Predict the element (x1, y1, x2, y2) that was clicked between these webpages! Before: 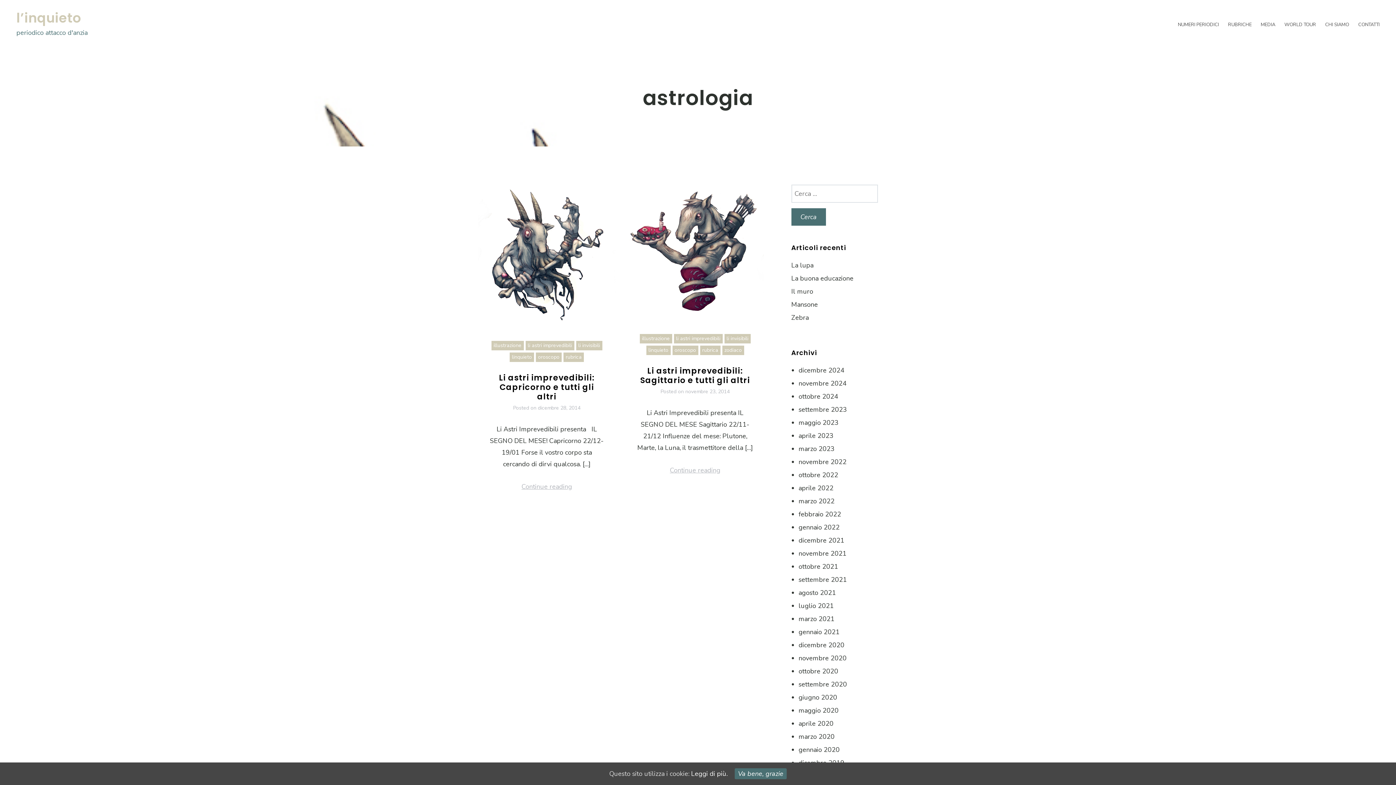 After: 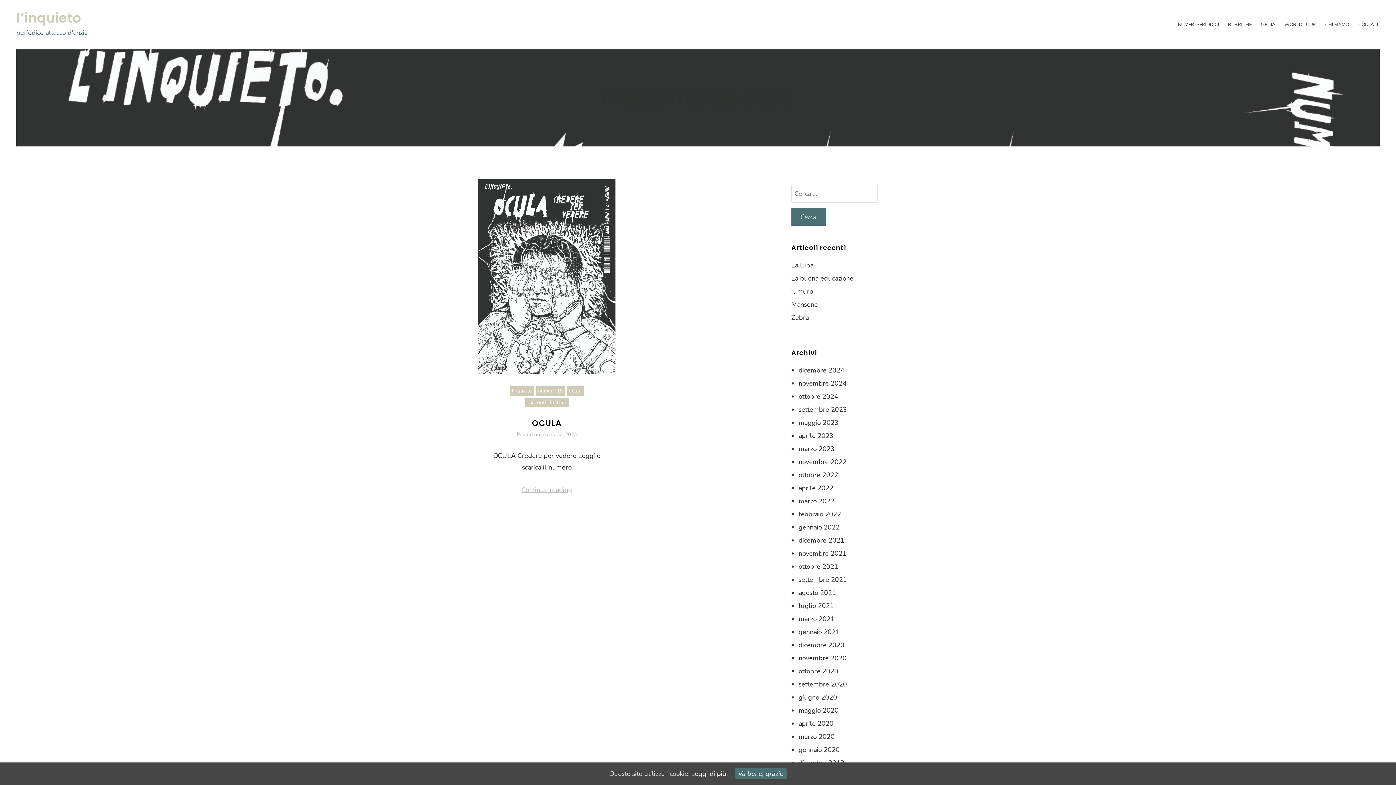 Action: label: marzo 2023 bbox: (798, 444, 834, 453)